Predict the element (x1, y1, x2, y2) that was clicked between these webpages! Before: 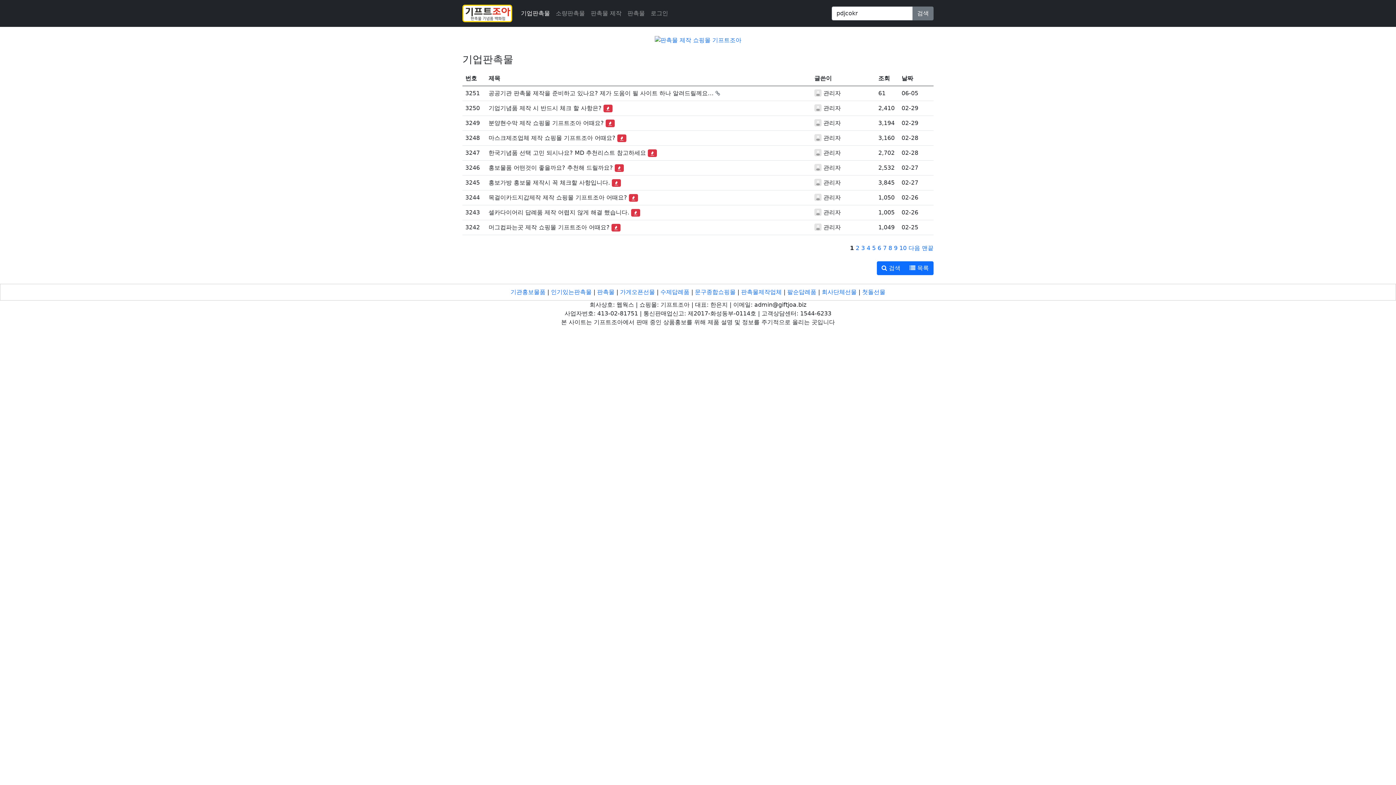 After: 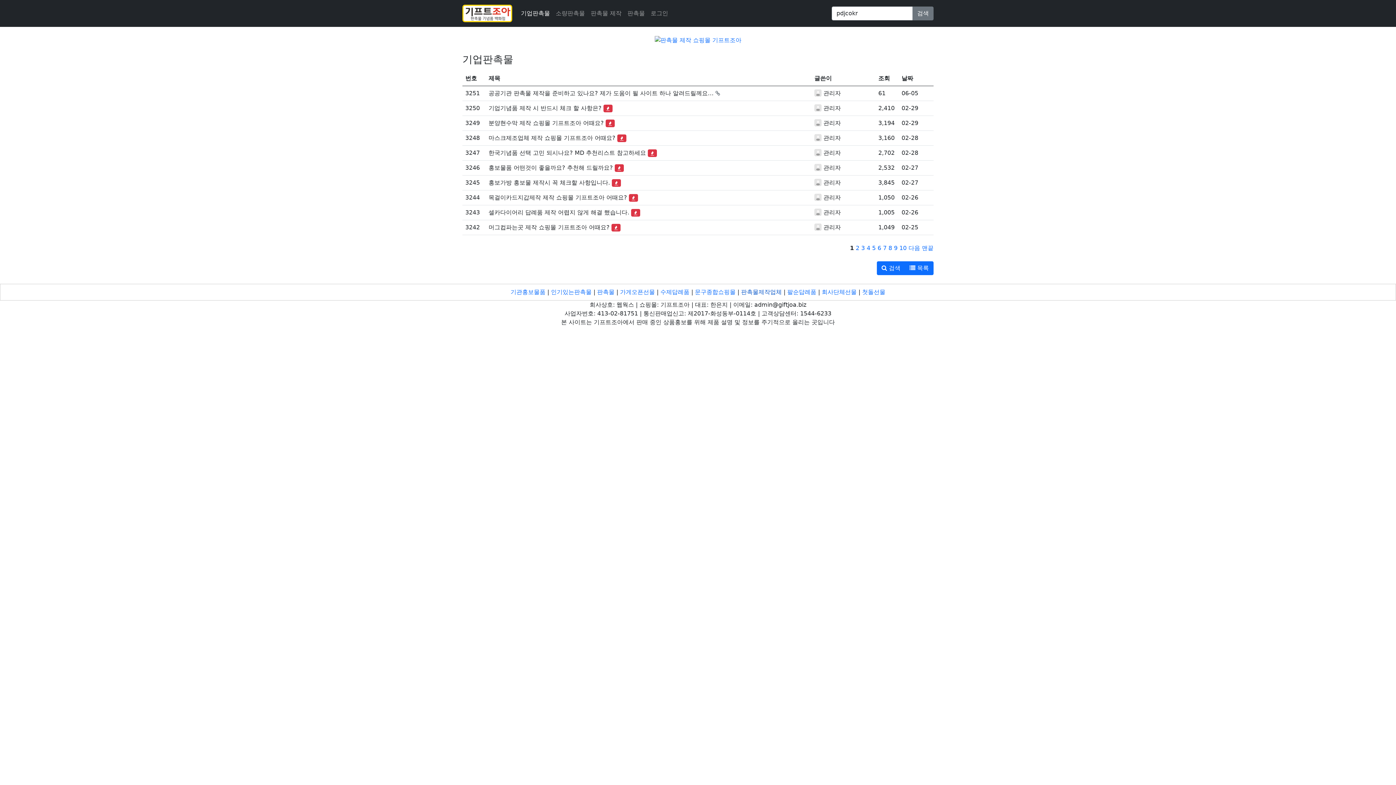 Action: bbox: (741, 288, 782, 295) label: 판촉물제작업체